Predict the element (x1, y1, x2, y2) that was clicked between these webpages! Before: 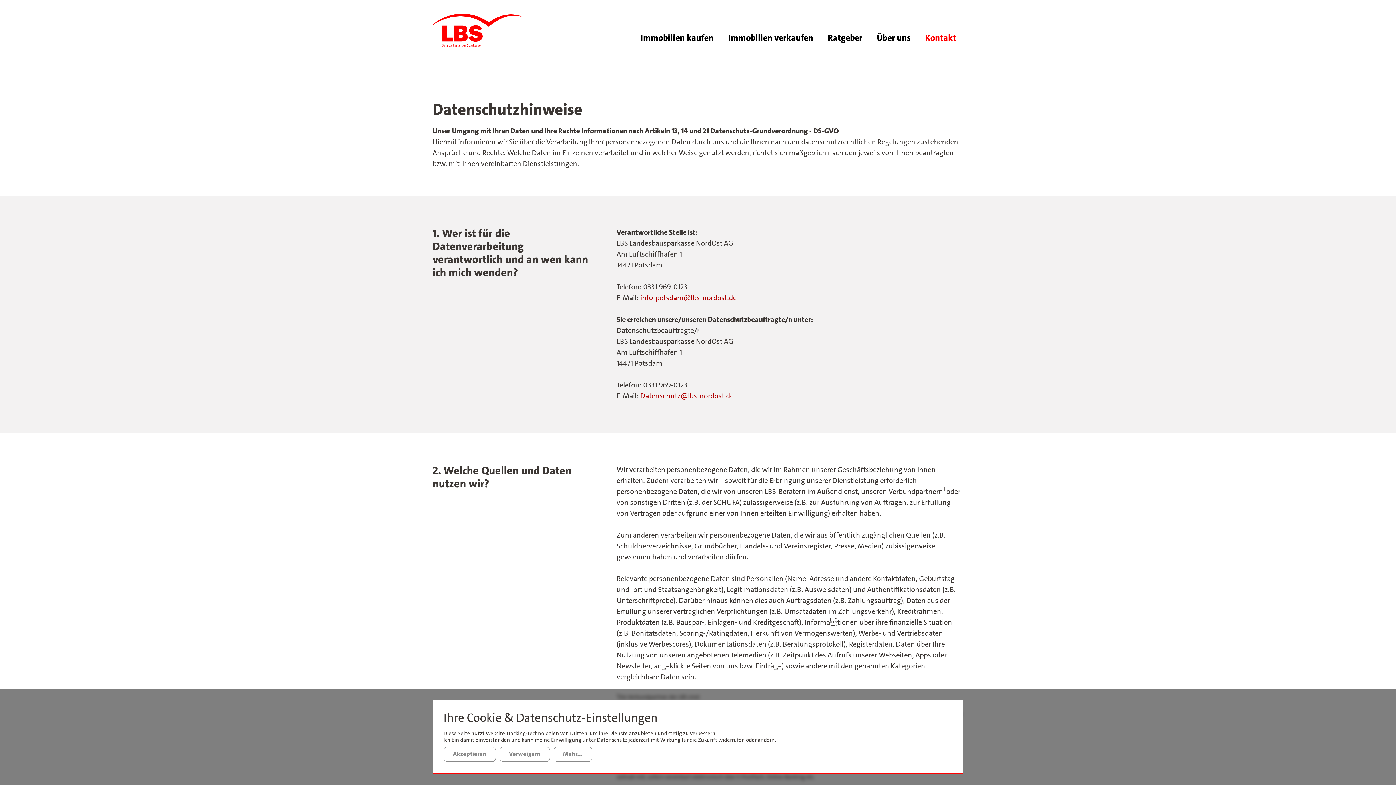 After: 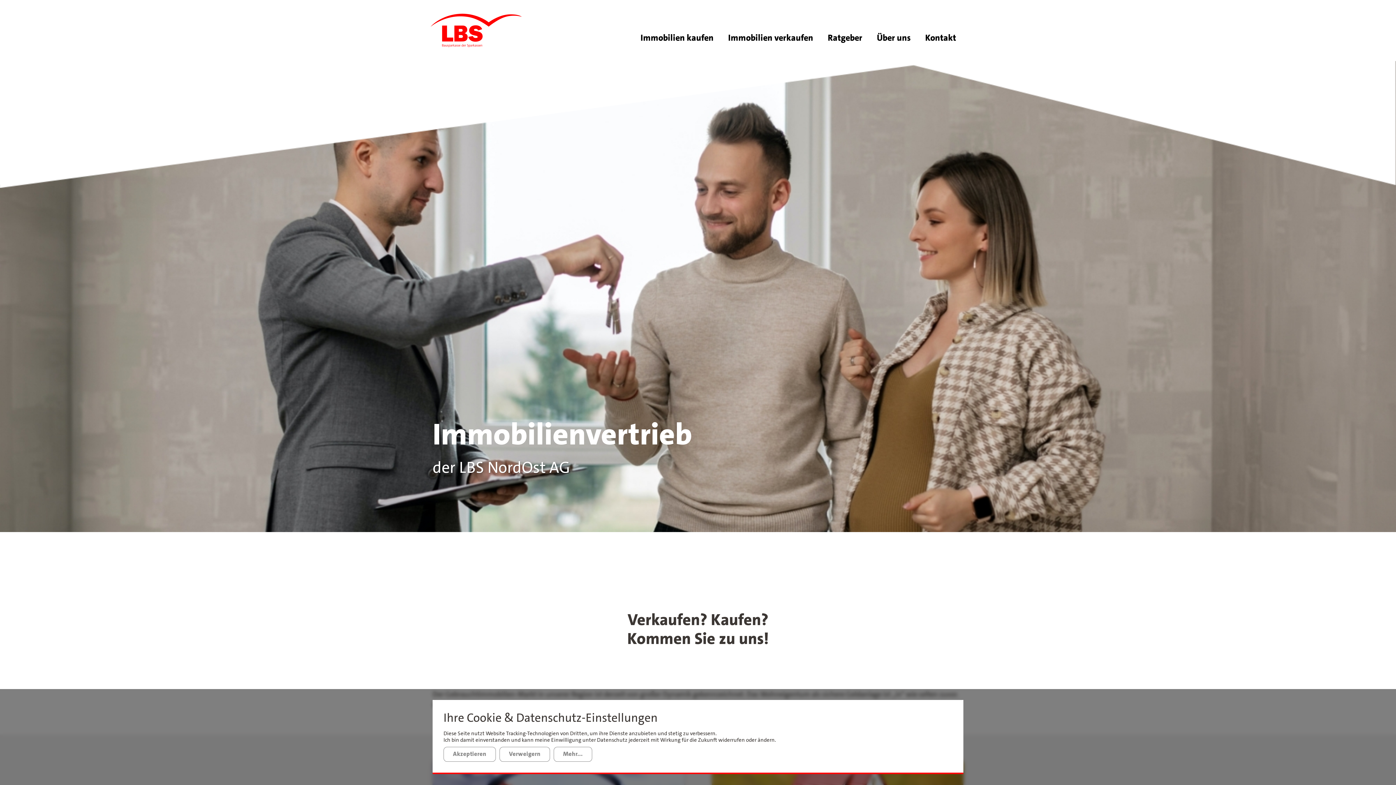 Action: bbox: (429, 12, 523, 48)